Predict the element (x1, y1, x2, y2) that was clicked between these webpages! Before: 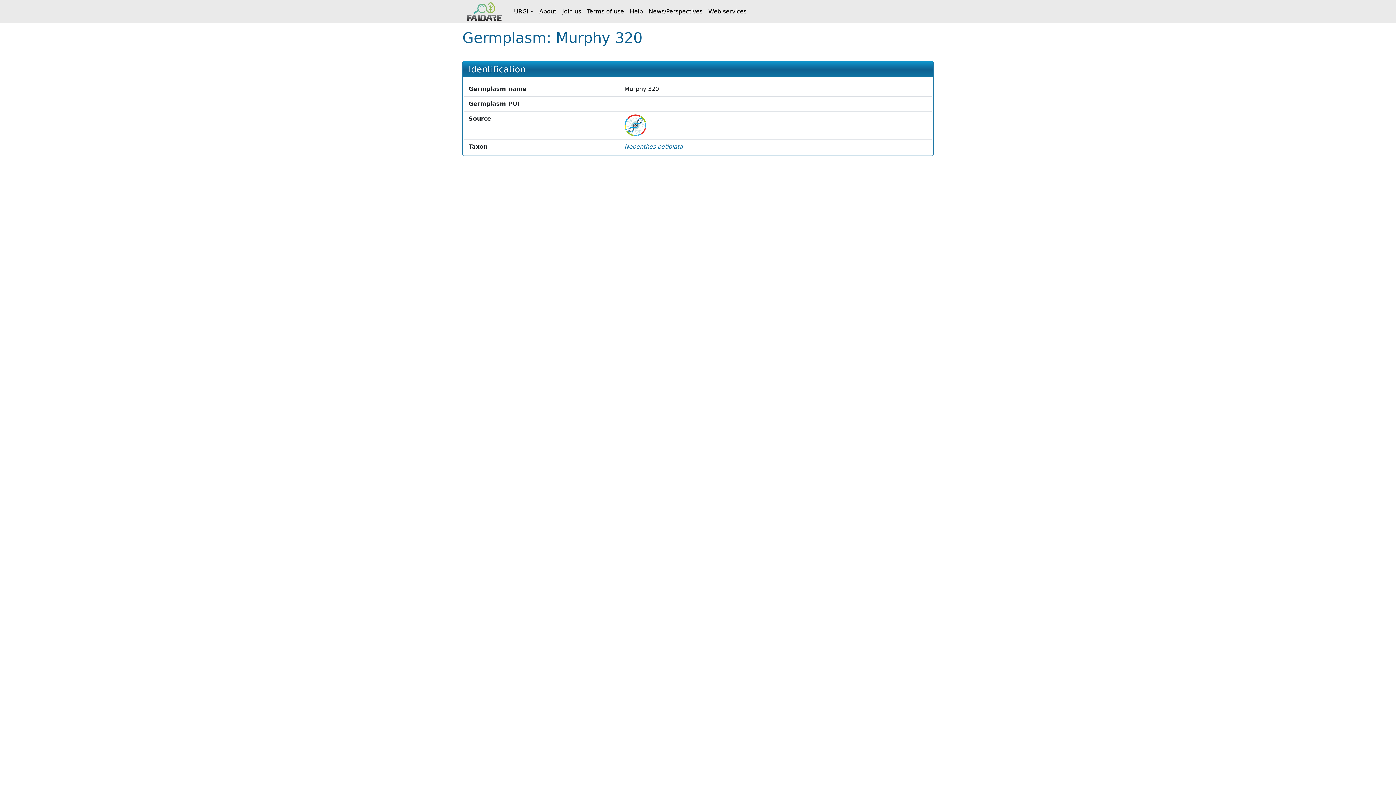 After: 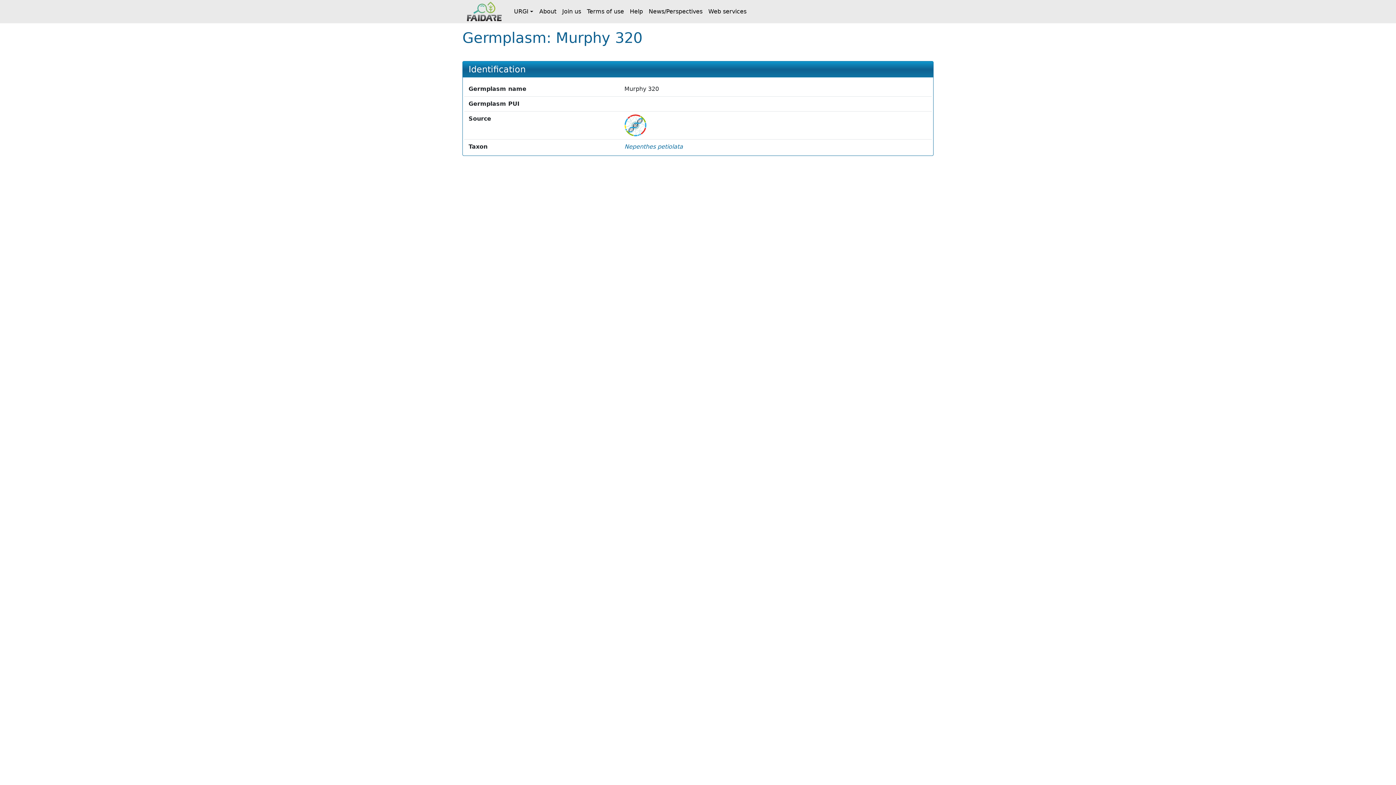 Action: bbox: (624, 121, 646, 128)